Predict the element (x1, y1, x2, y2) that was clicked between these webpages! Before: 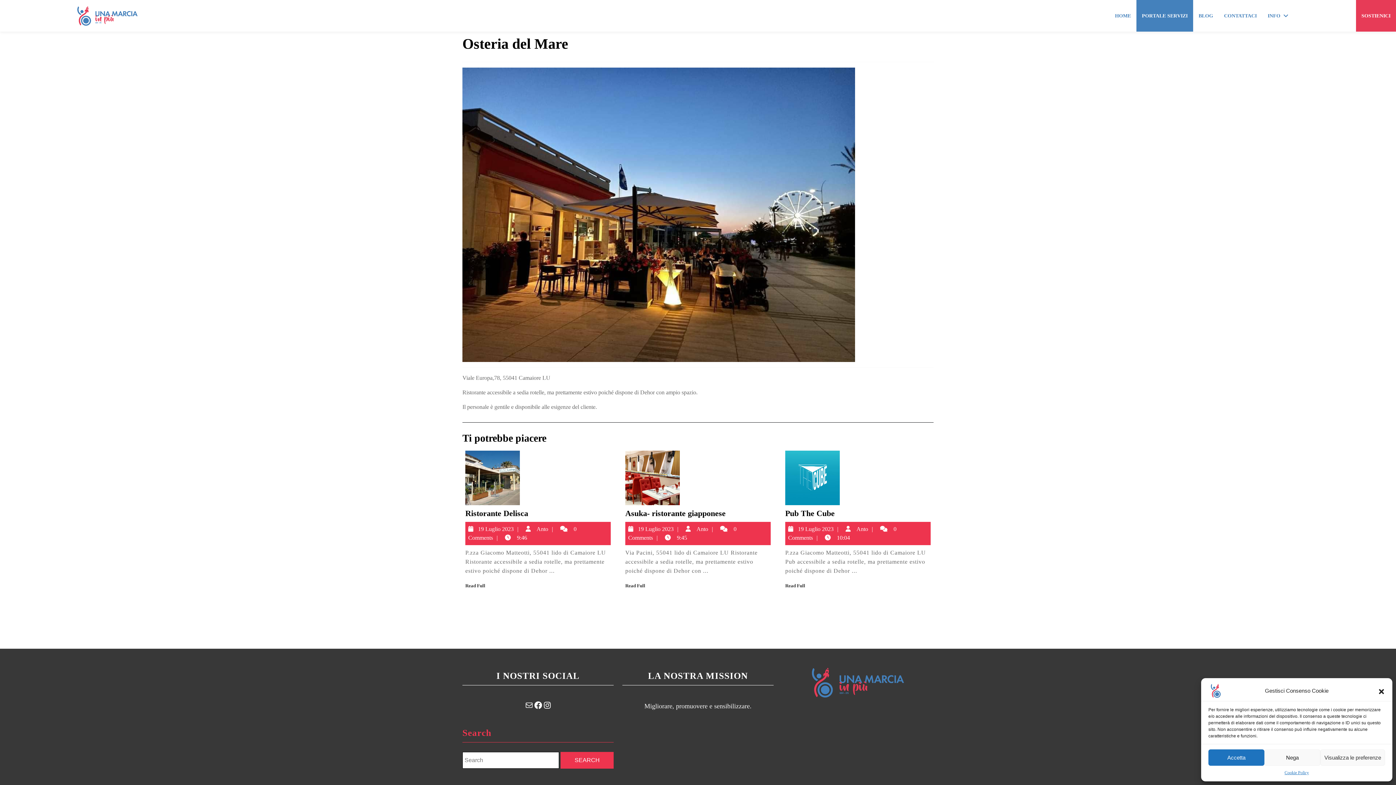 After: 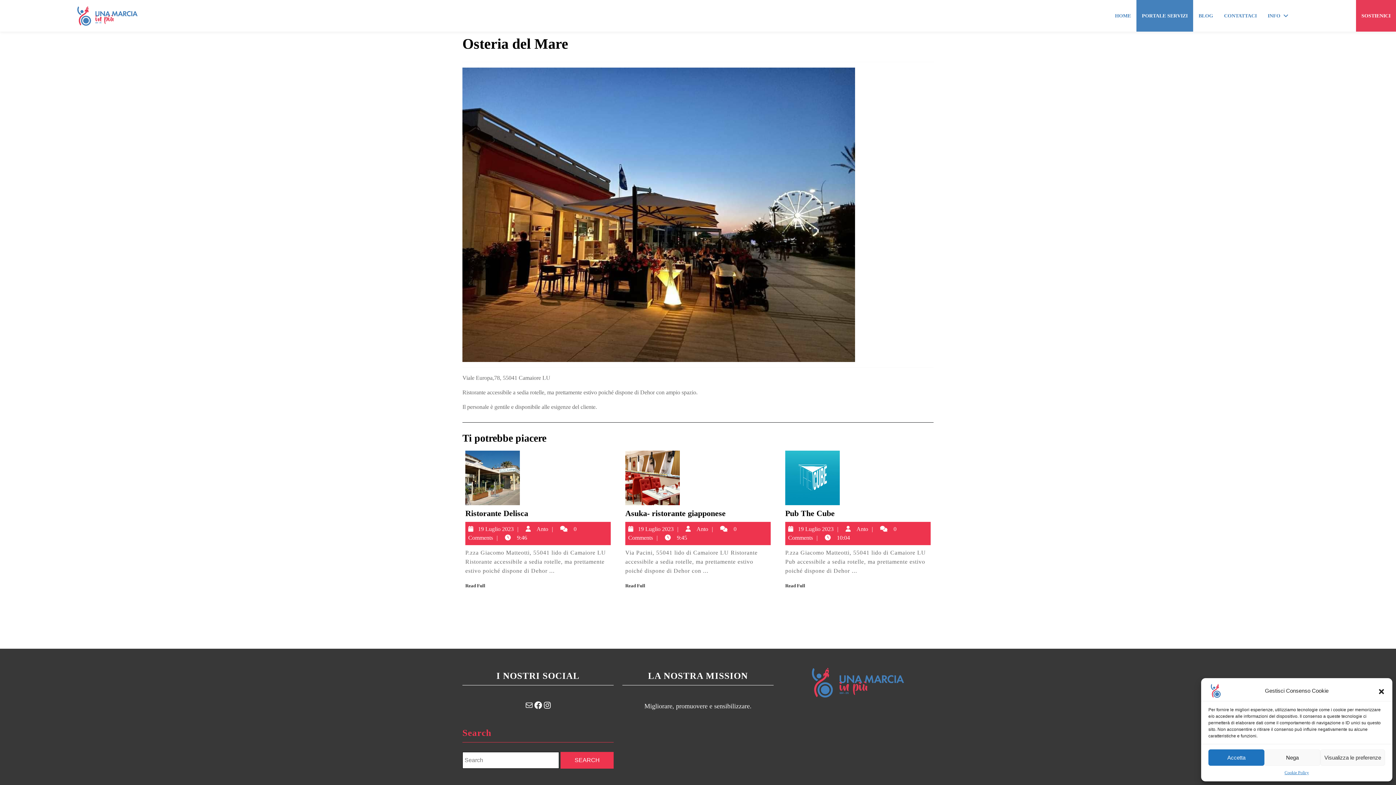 Action: label:   bbox: (1337, 11, 1338, 20)